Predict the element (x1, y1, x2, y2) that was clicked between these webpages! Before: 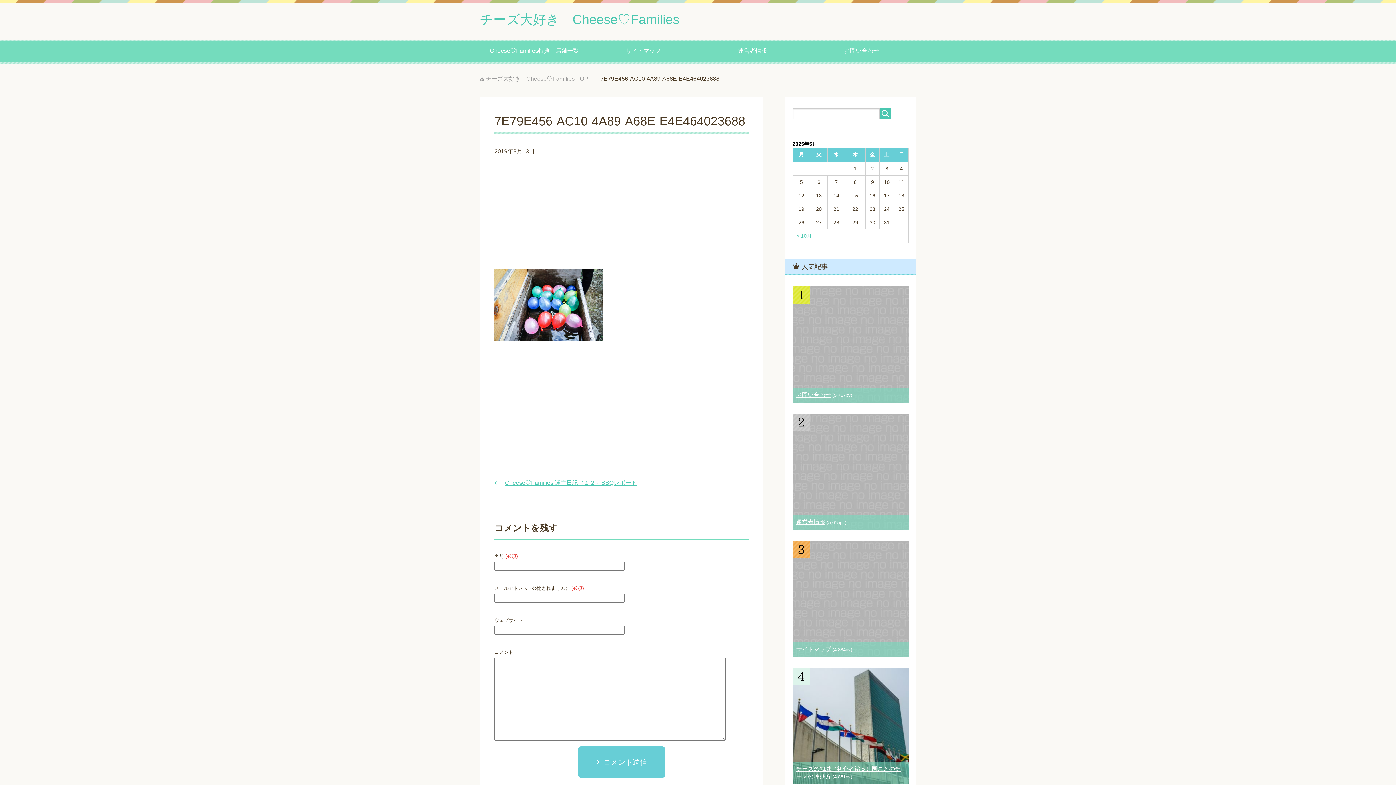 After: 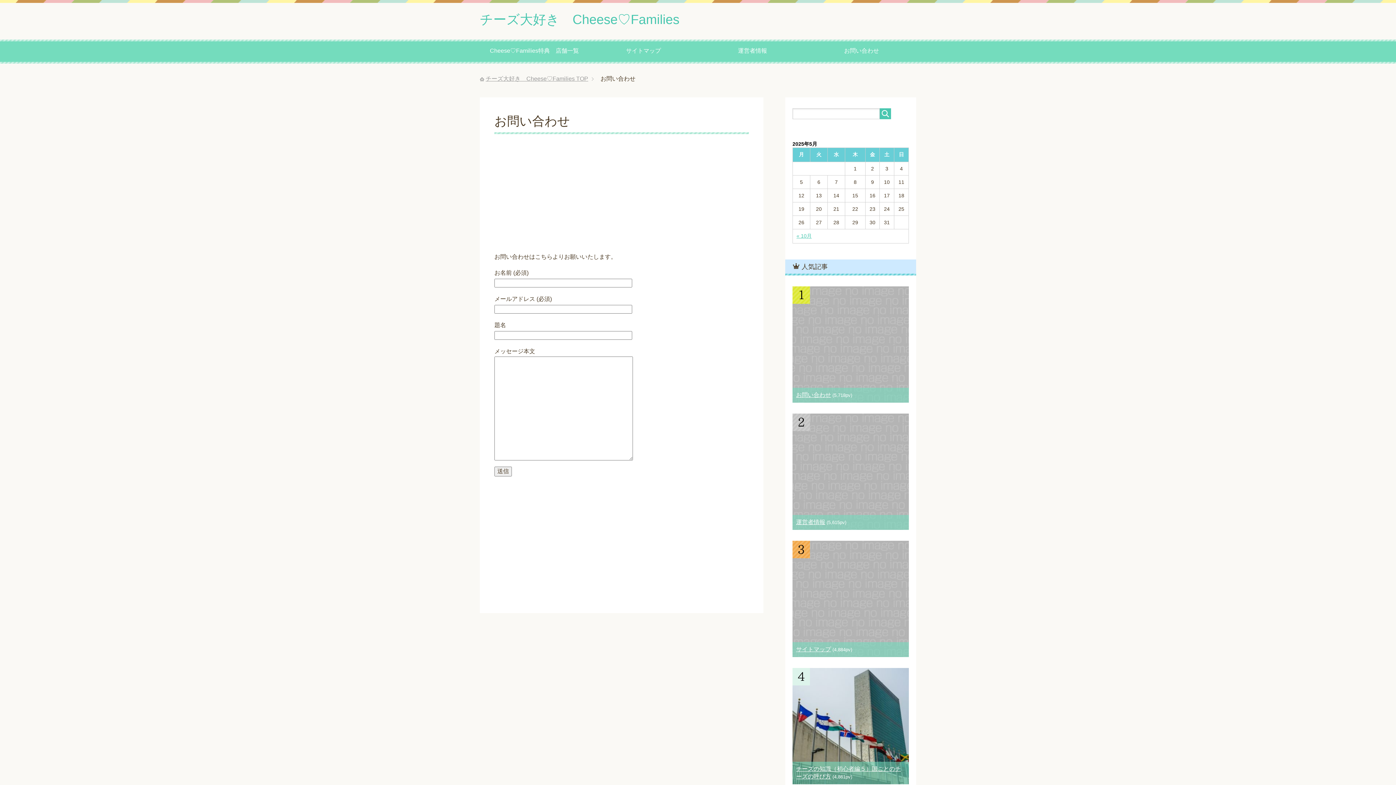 Action: label: お問い合わせ bbox: (796, 392, 831, 398)